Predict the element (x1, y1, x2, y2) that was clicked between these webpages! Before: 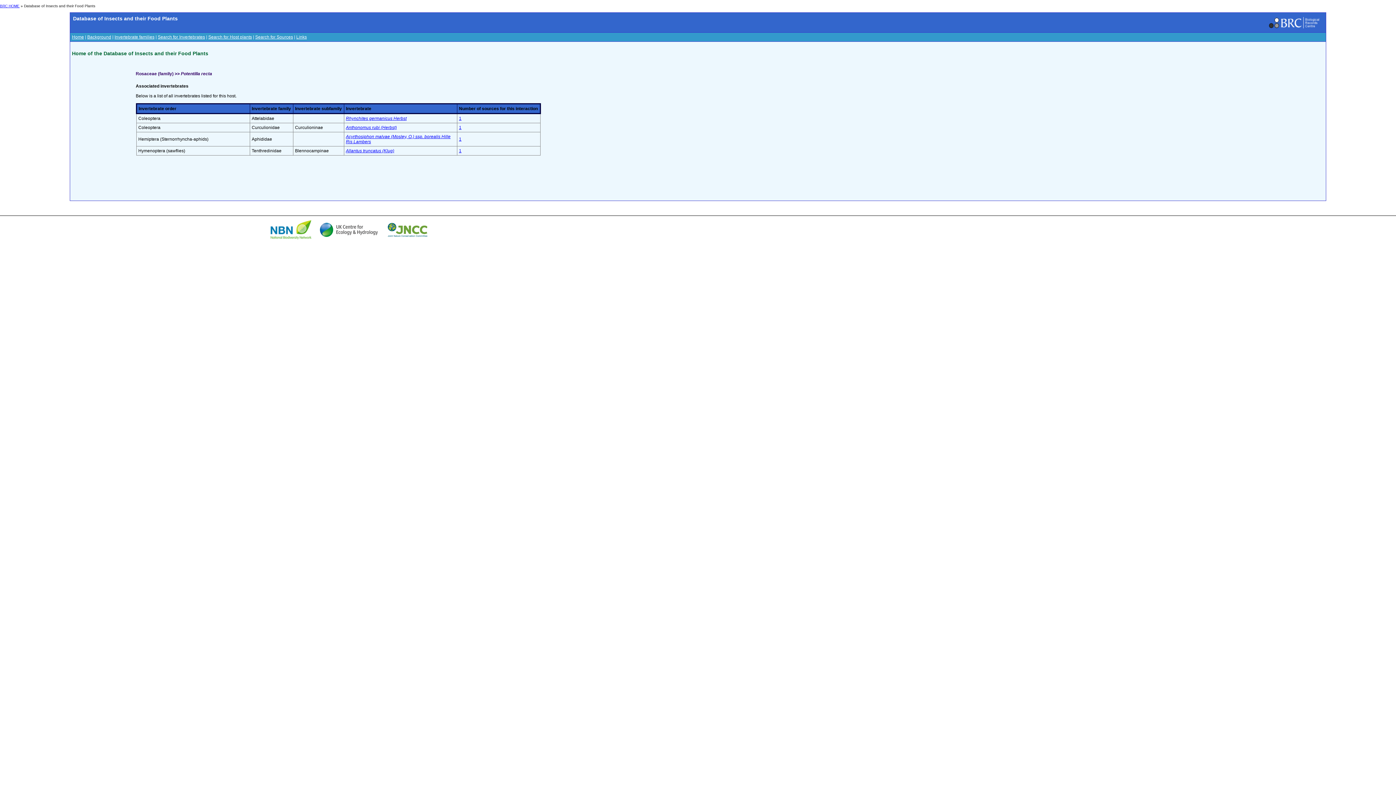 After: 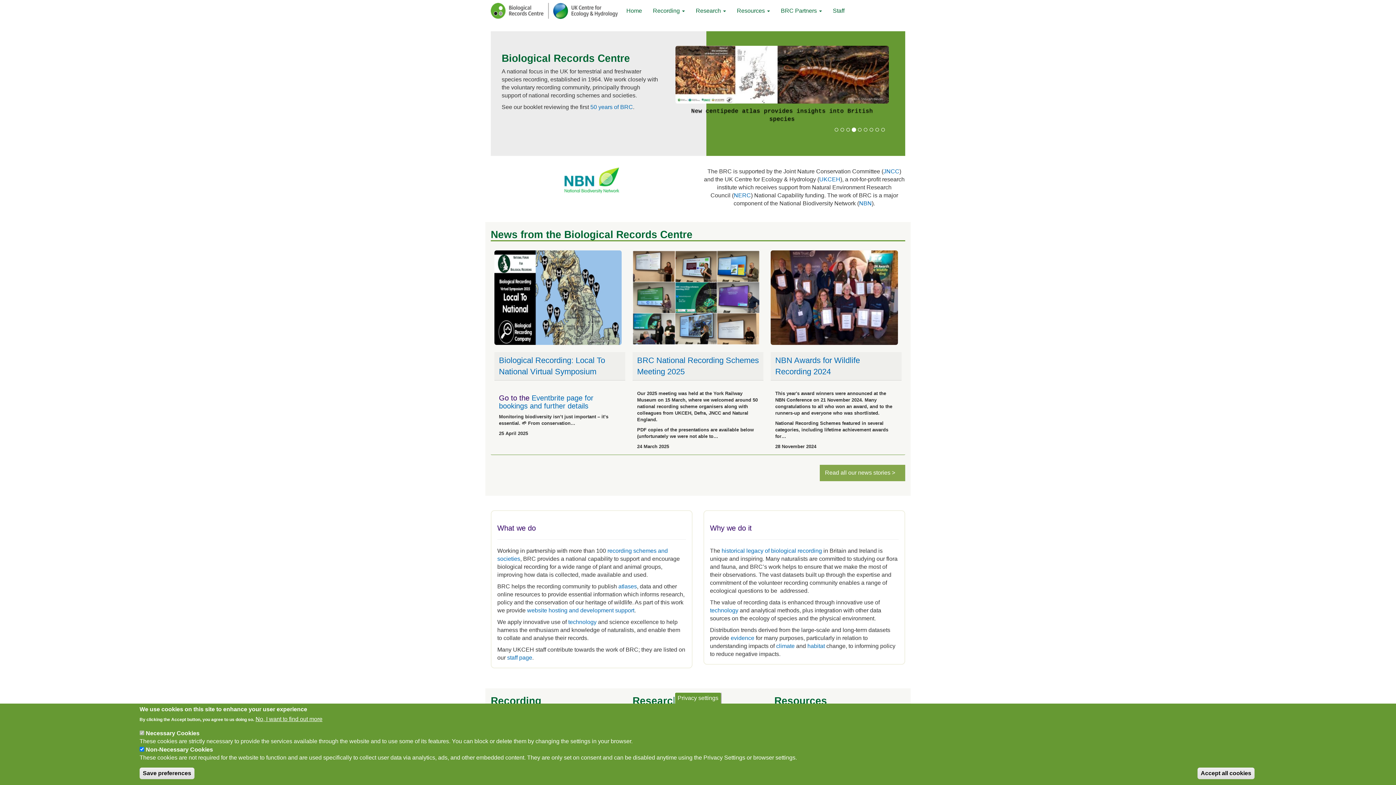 Action: bbox: (1266, 25, 1323, 30)